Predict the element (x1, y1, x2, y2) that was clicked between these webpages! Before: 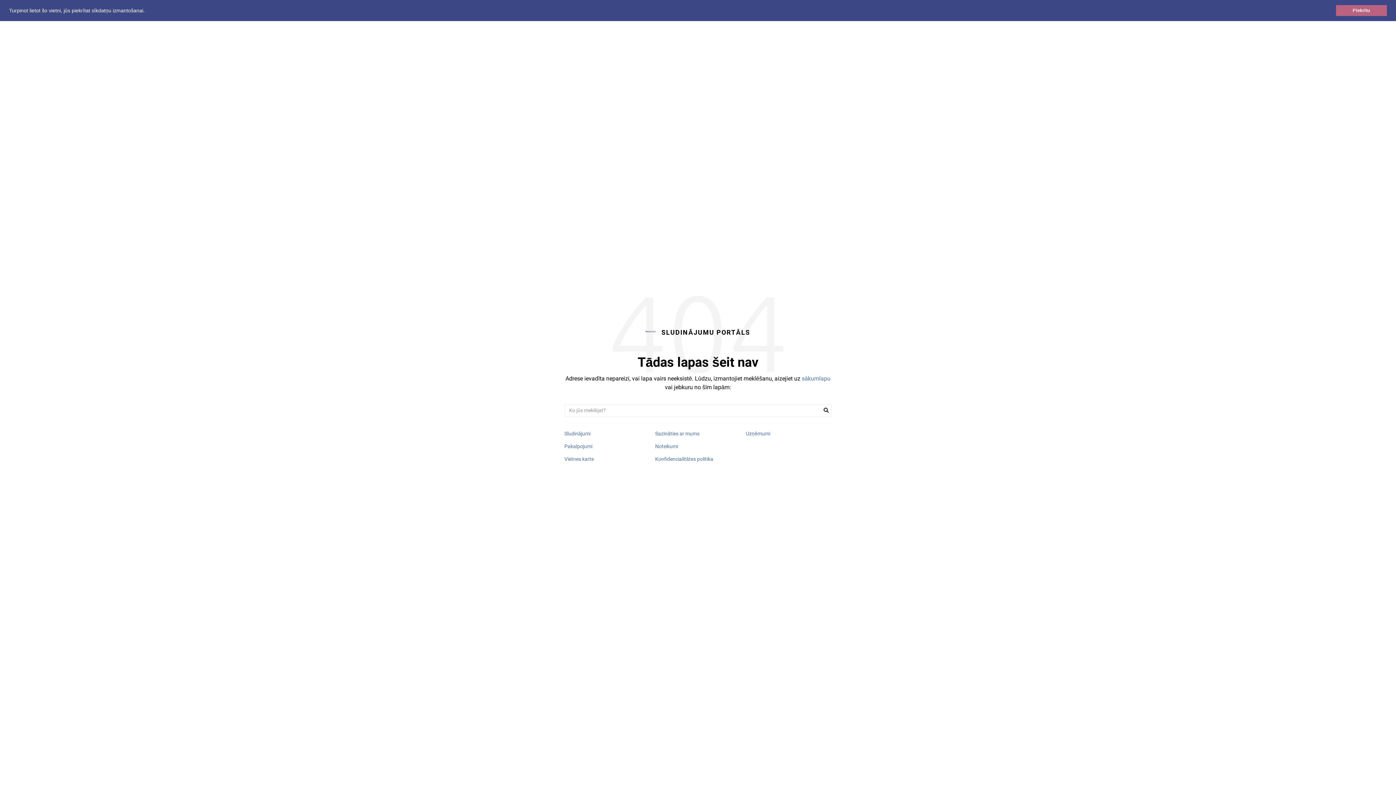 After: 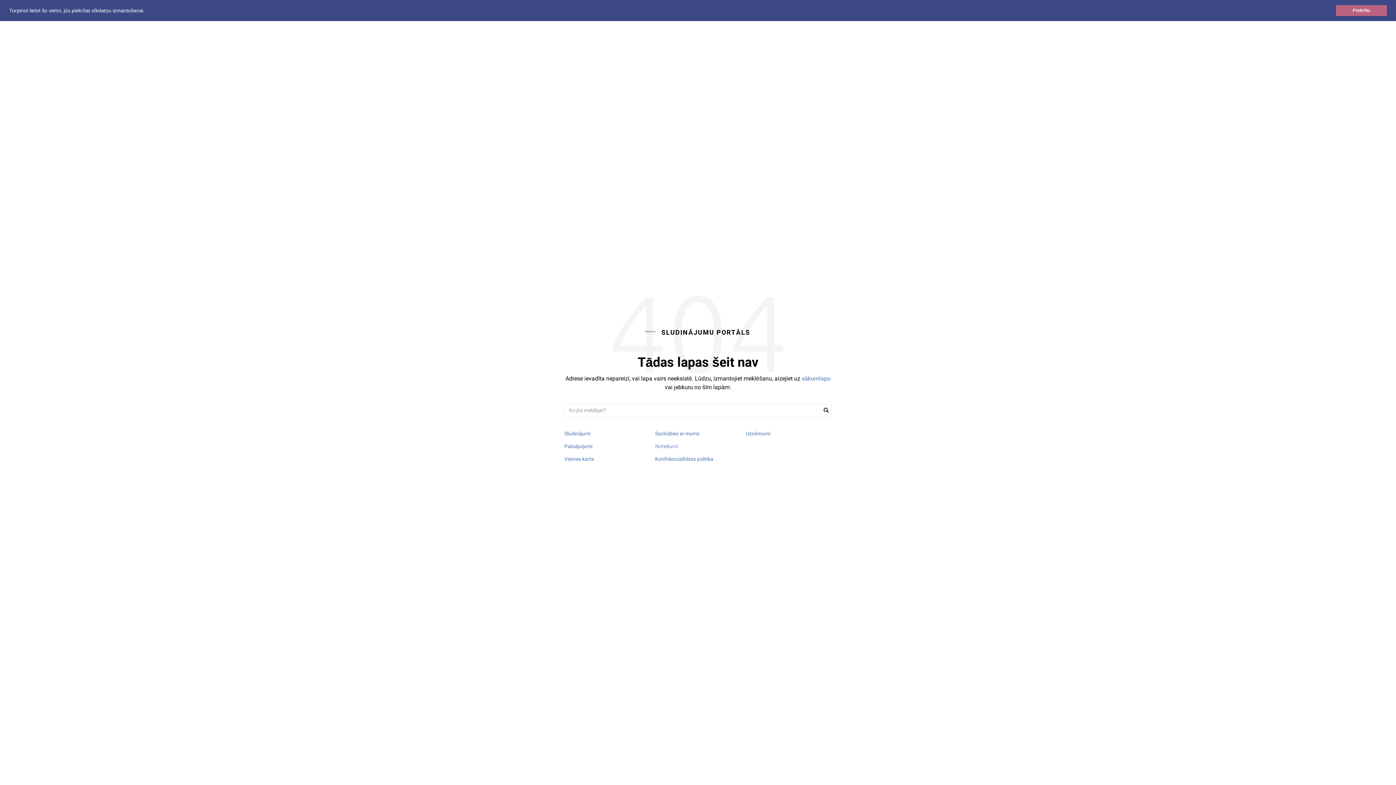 Action: bbox: (655, 443, 678, 449) label: Noteikumi